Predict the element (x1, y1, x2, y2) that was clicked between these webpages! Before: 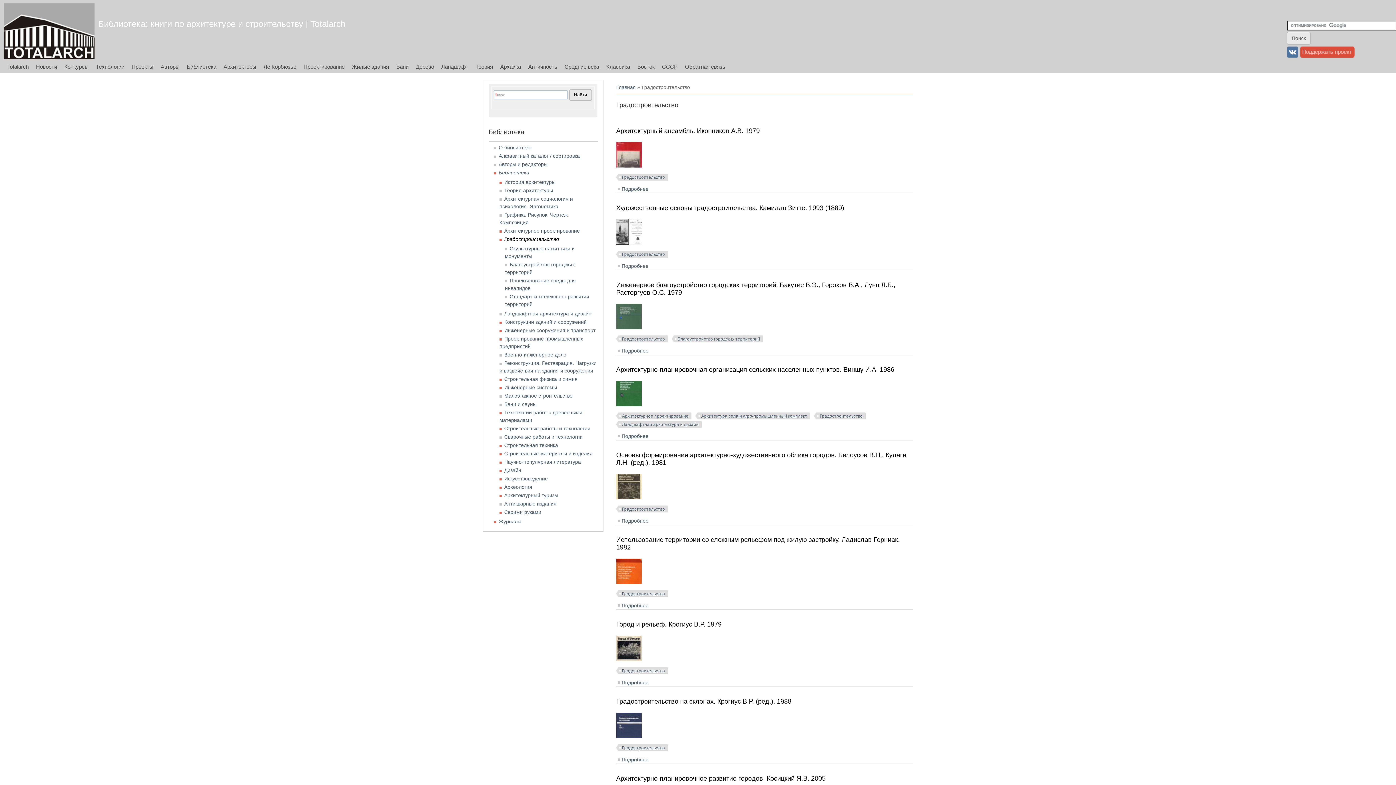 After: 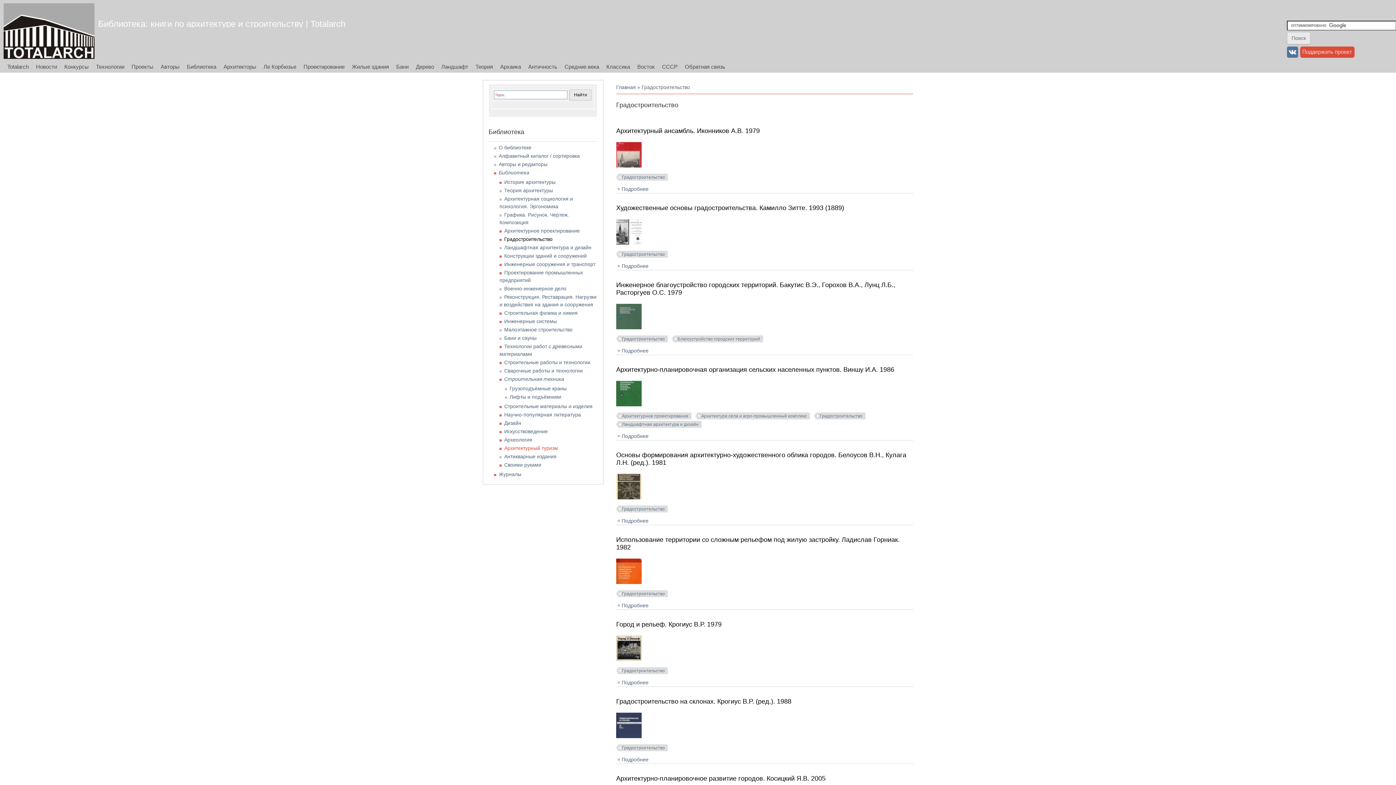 Action: bbox: (504, 442, 558, 448) label: Строительная техника